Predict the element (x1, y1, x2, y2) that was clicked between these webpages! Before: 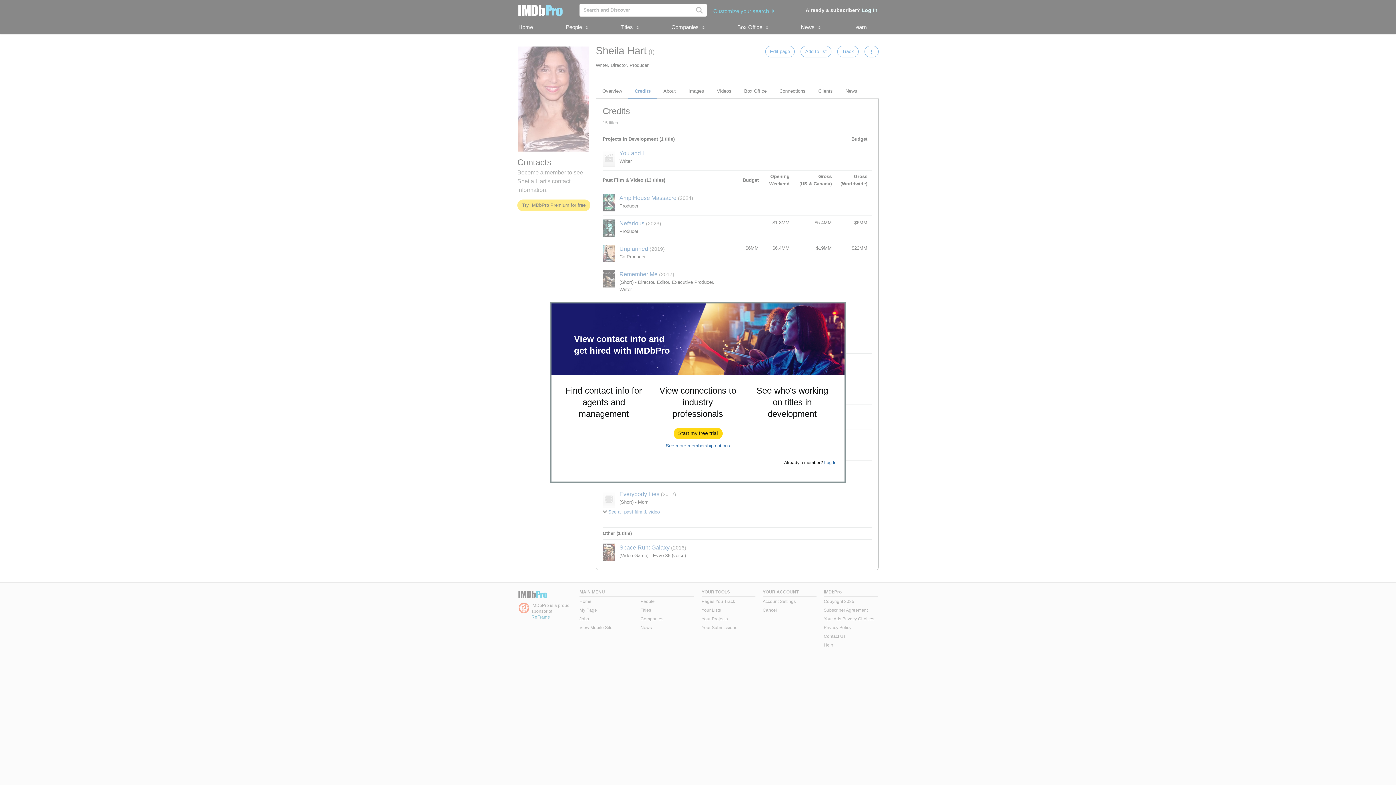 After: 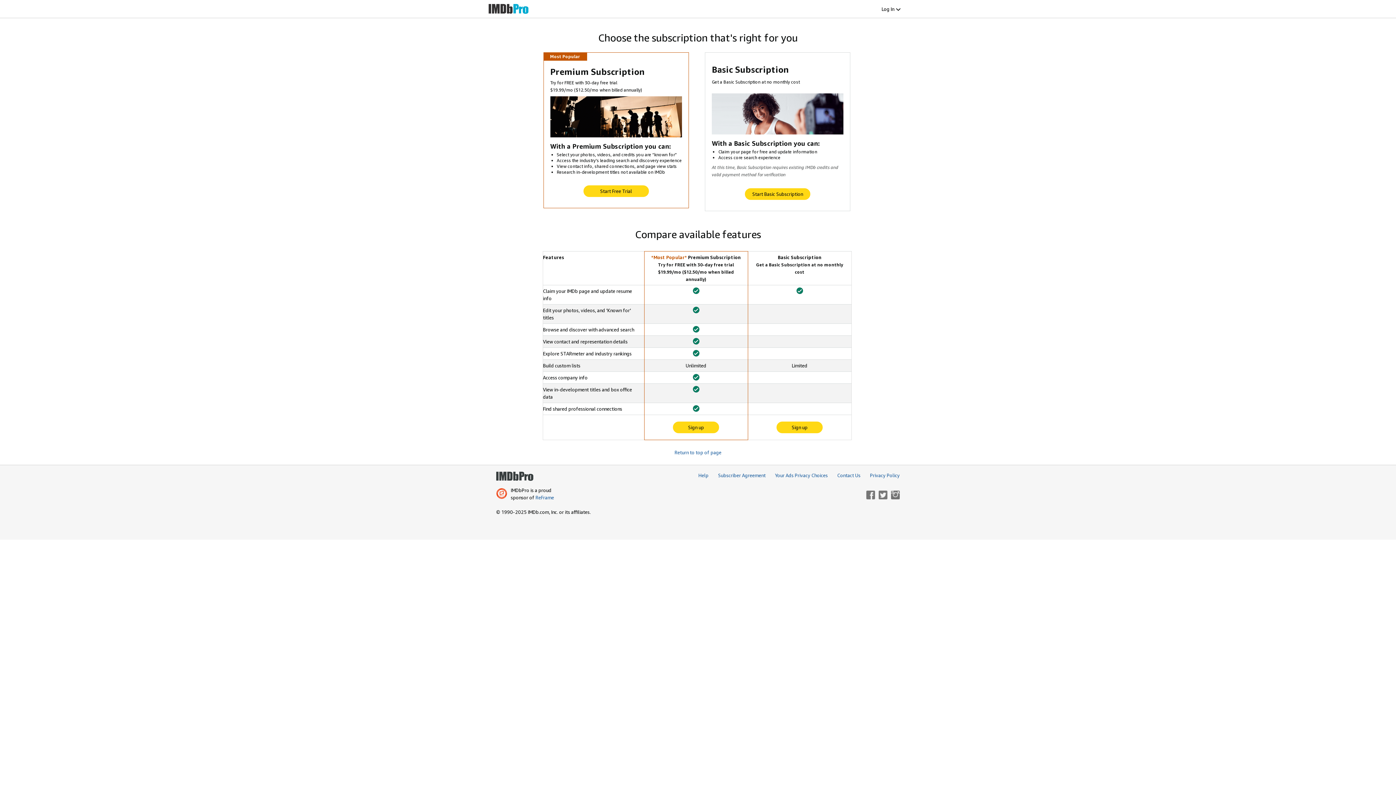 Action: label: See more membership options bbox: (666, 443, 730, 448)